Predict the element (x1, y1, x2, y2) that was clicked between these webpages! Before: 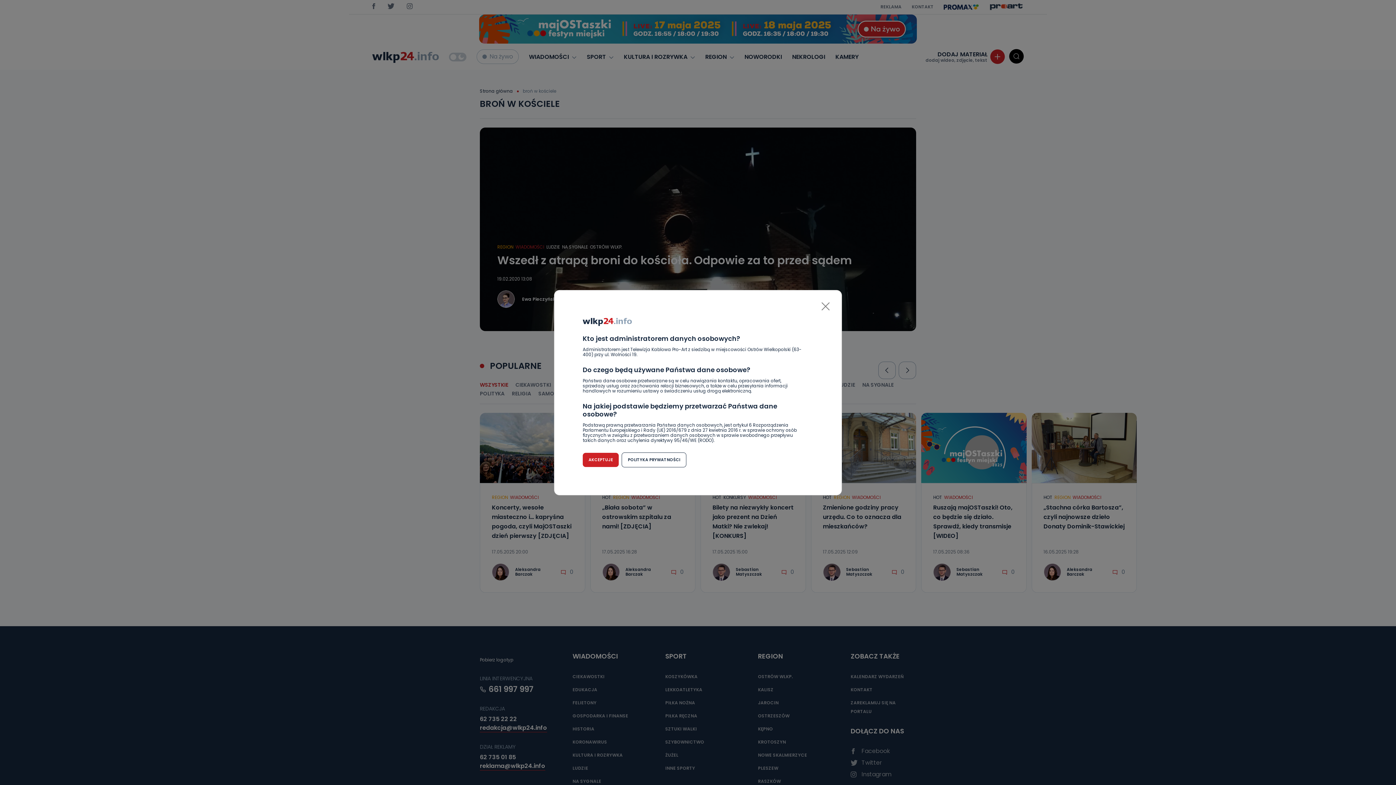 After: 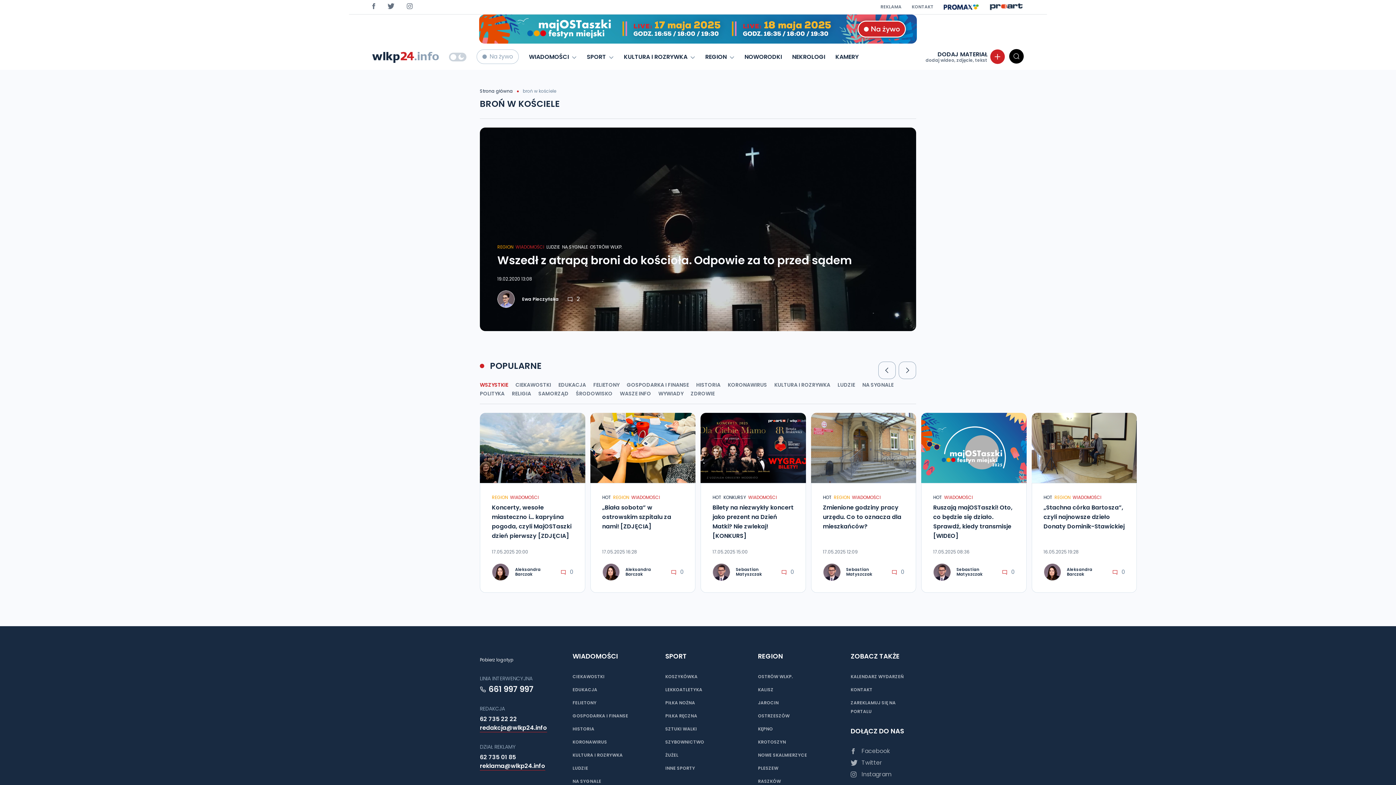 Action: bbox: (821, 302, 830, 310) label: Close